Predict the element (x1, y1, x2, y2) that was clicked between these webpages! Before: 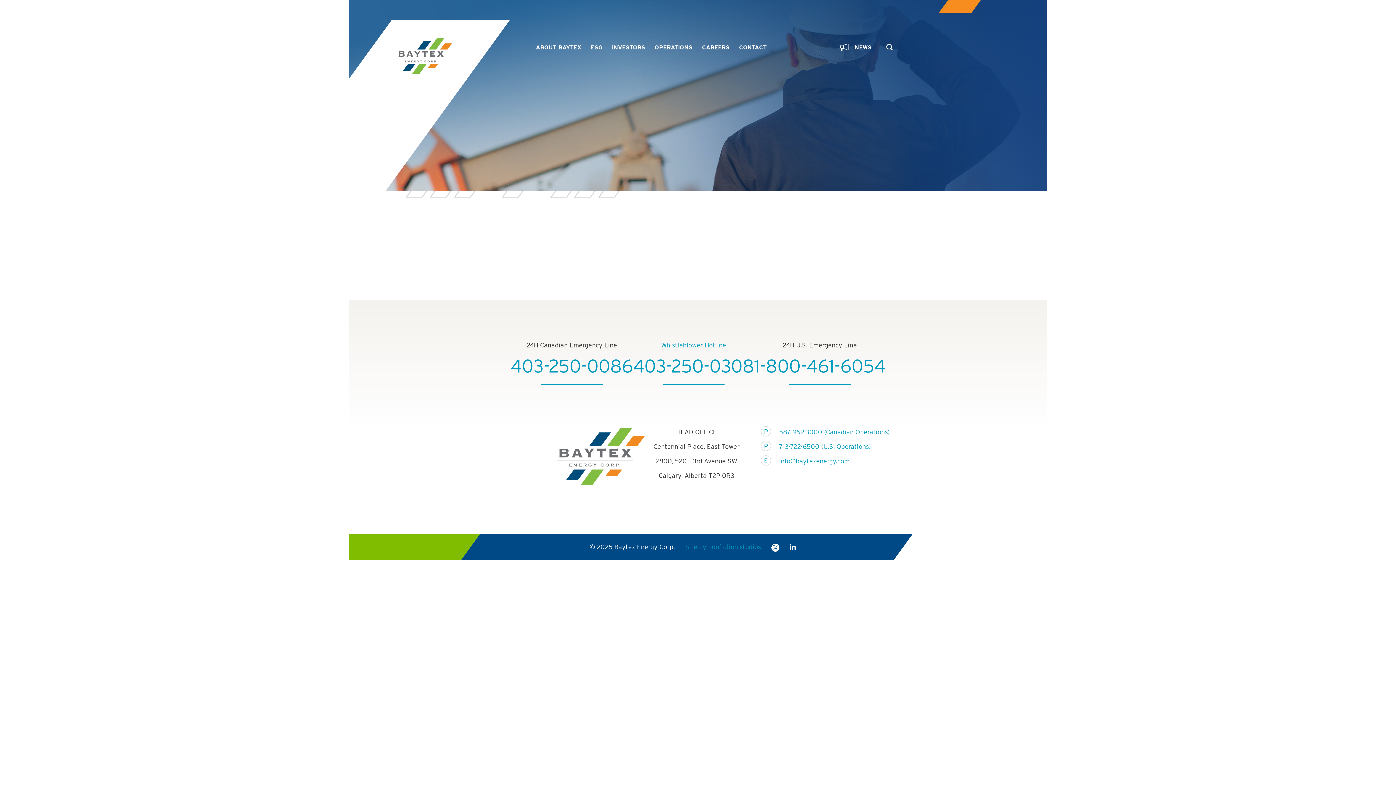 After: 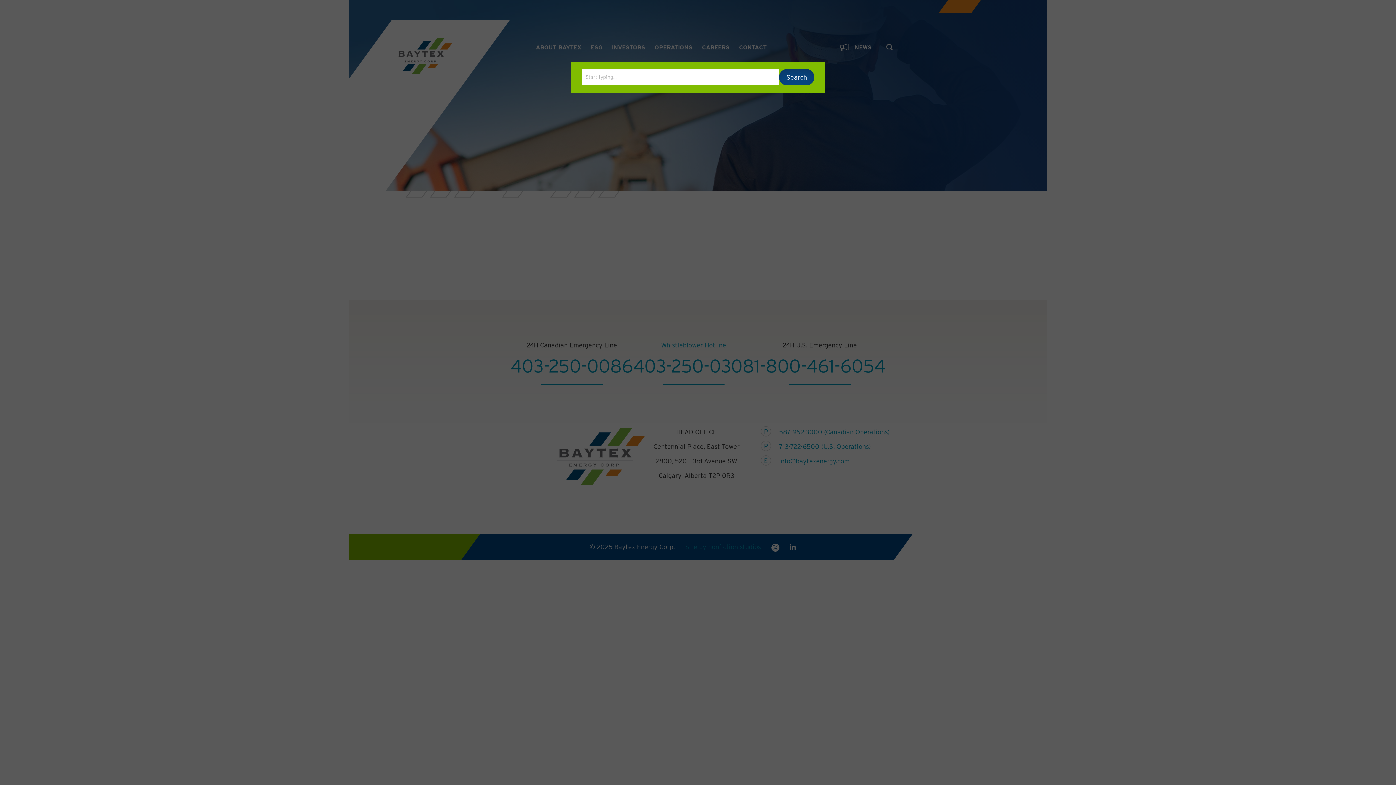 Action: bbox: (881, 39, 899, 56)